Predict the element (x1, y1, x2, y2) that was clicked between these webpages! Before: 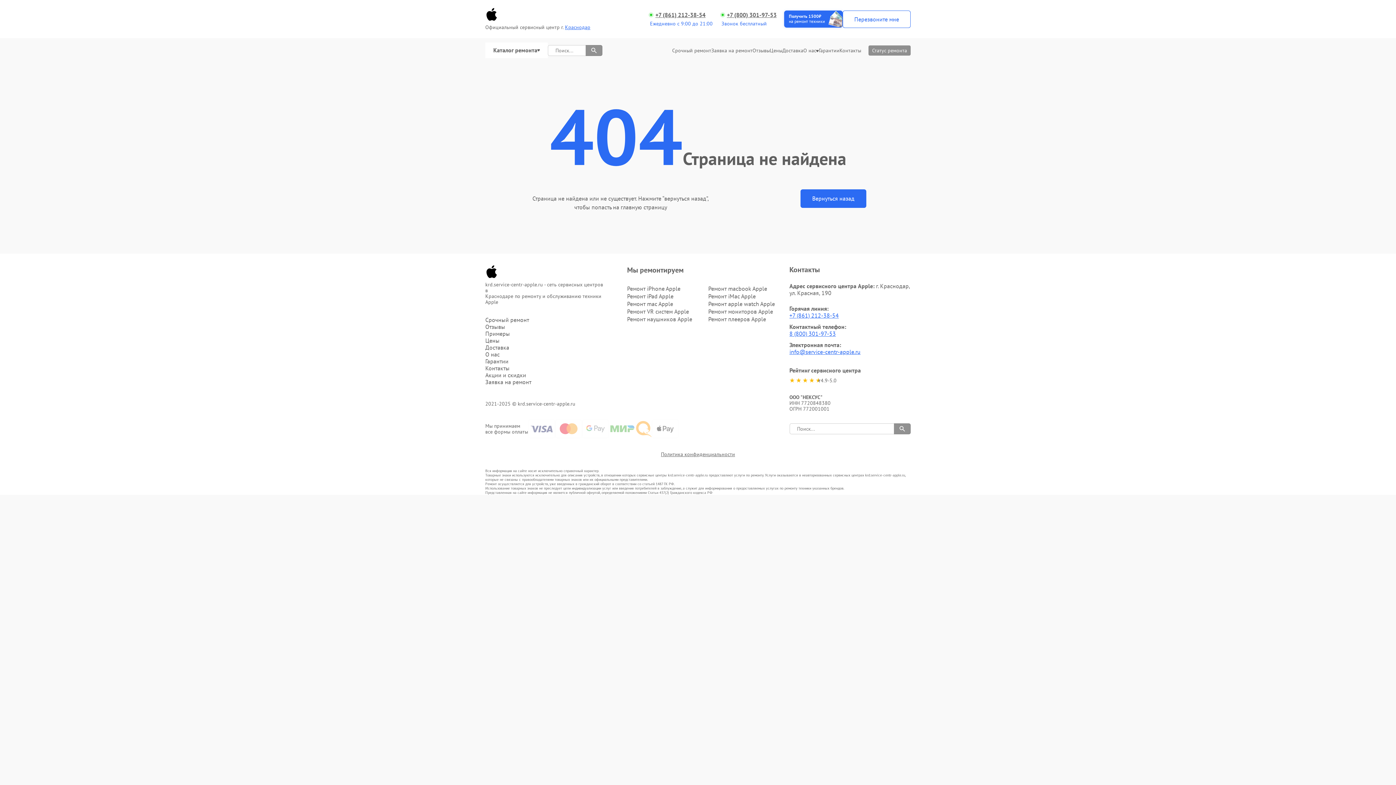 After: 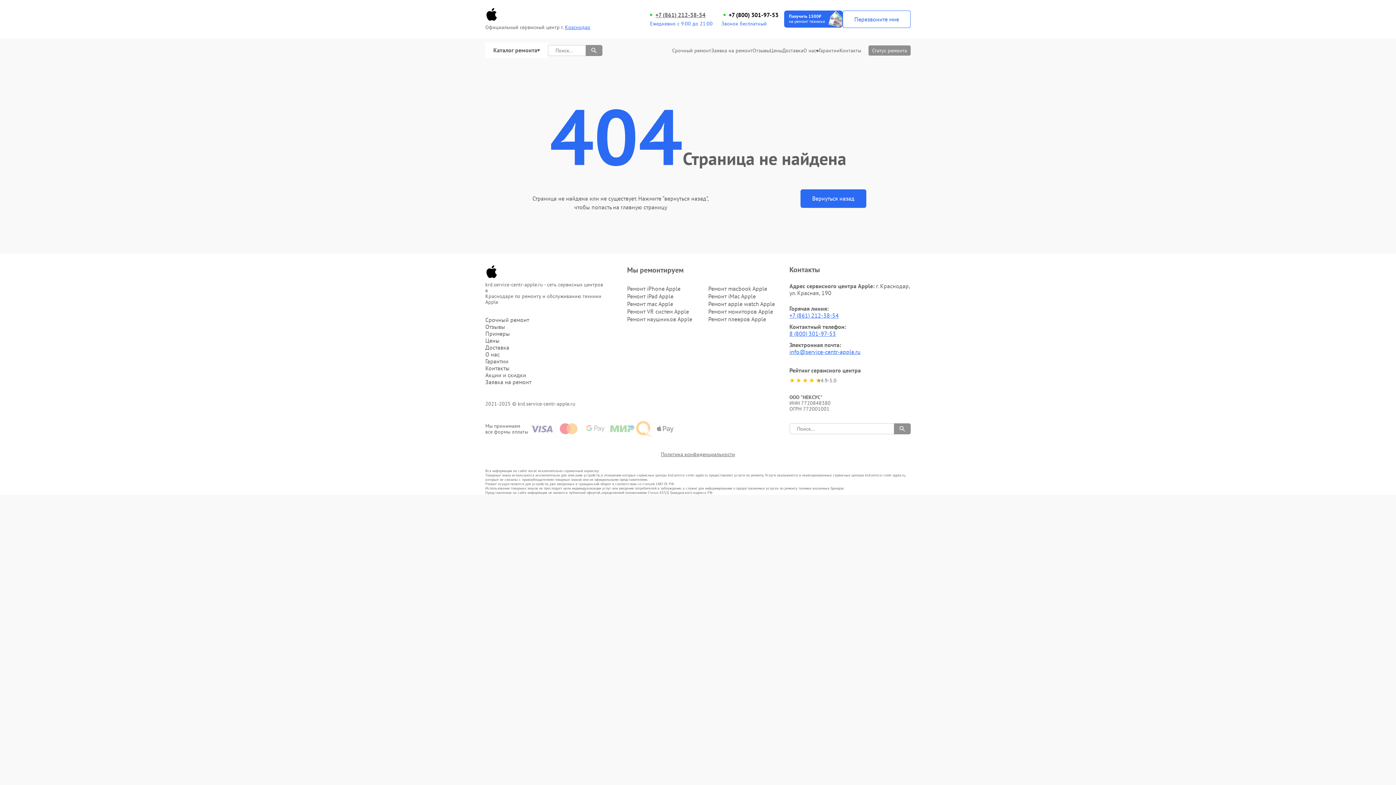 Action: label: +7 (800) 301-97-53 bbox: (721, 11, 784, 18)